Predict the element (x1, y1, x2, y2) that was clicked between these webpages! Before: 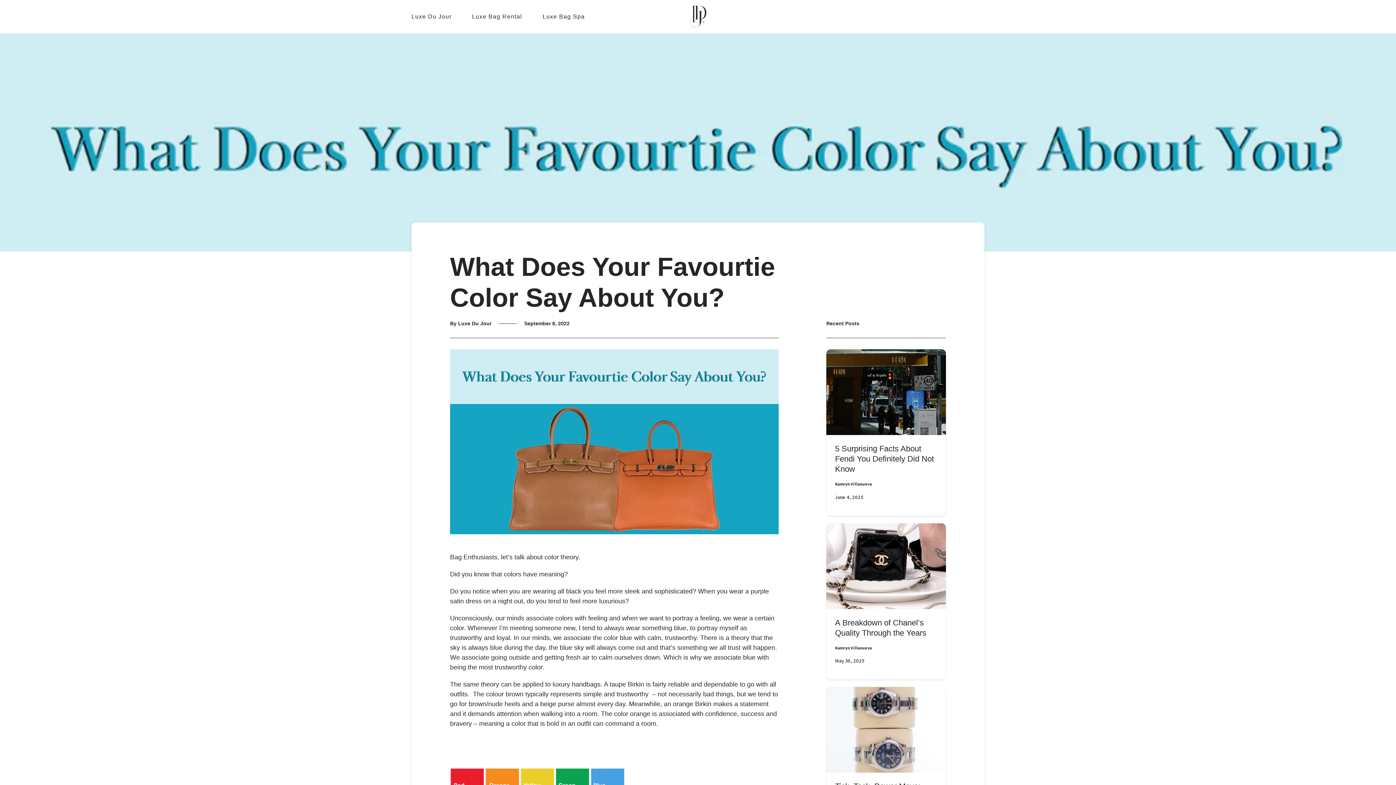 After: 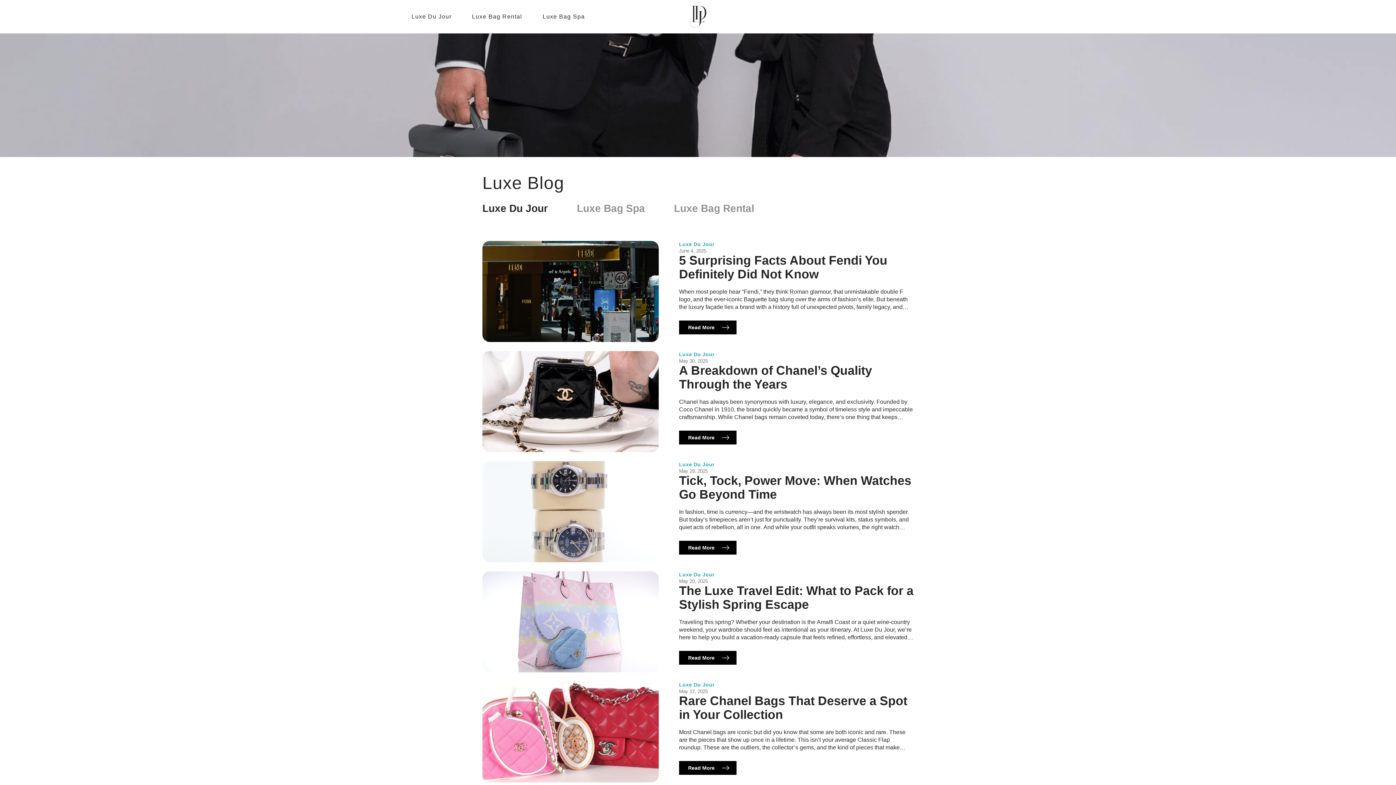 Action: bbox: (689, 21, 706, 29)